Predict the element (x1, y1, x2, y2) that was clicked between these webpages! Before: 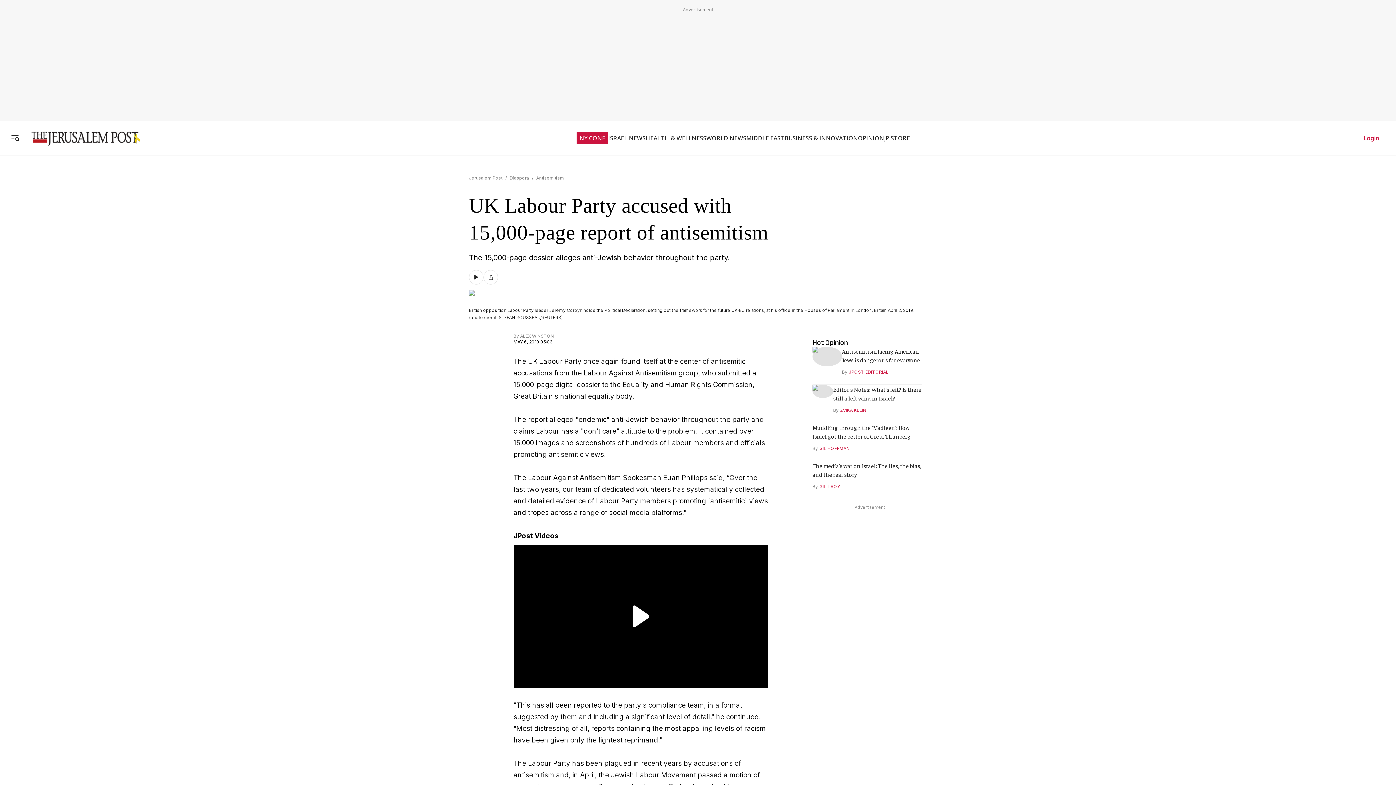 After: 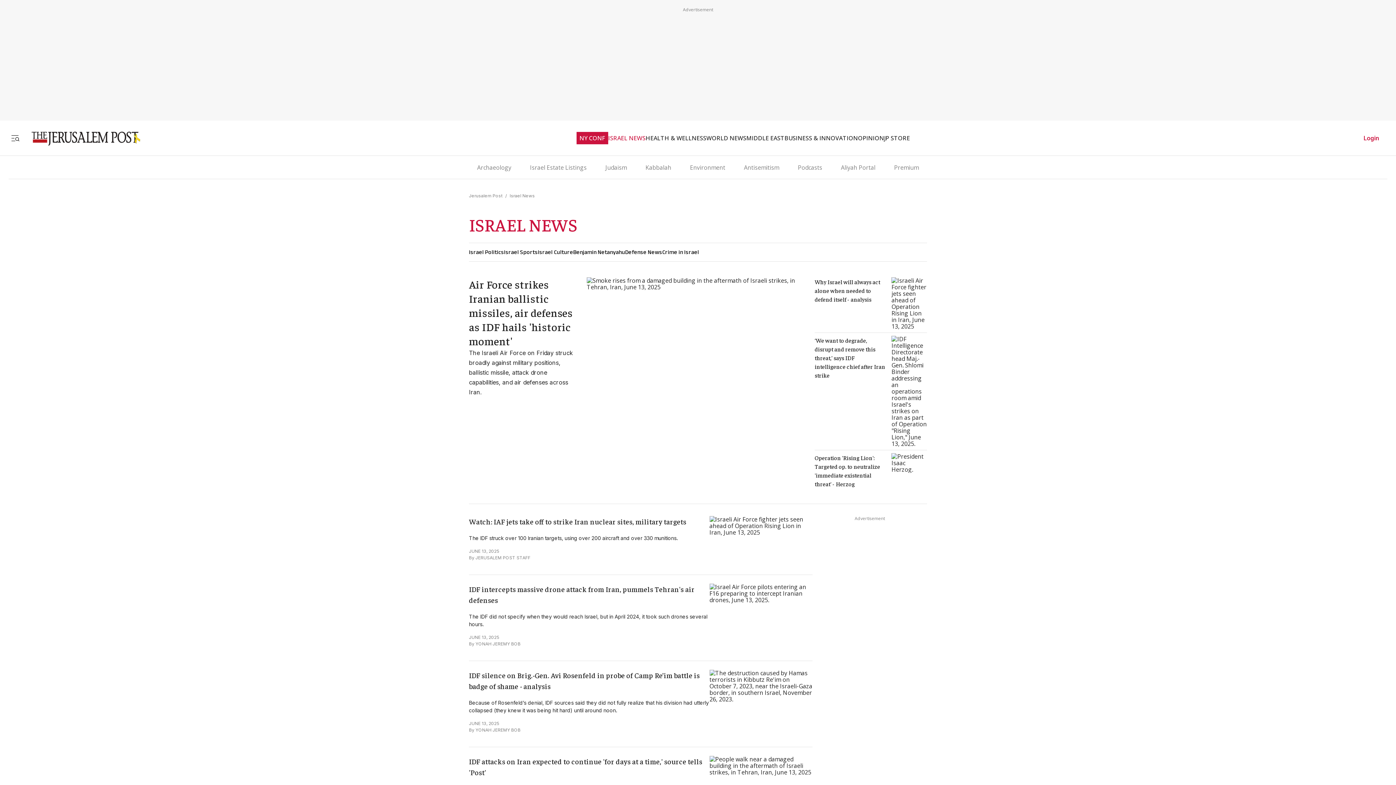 Action: bbox: (608, 134, 645, 141) label: ISRAEL NEWS